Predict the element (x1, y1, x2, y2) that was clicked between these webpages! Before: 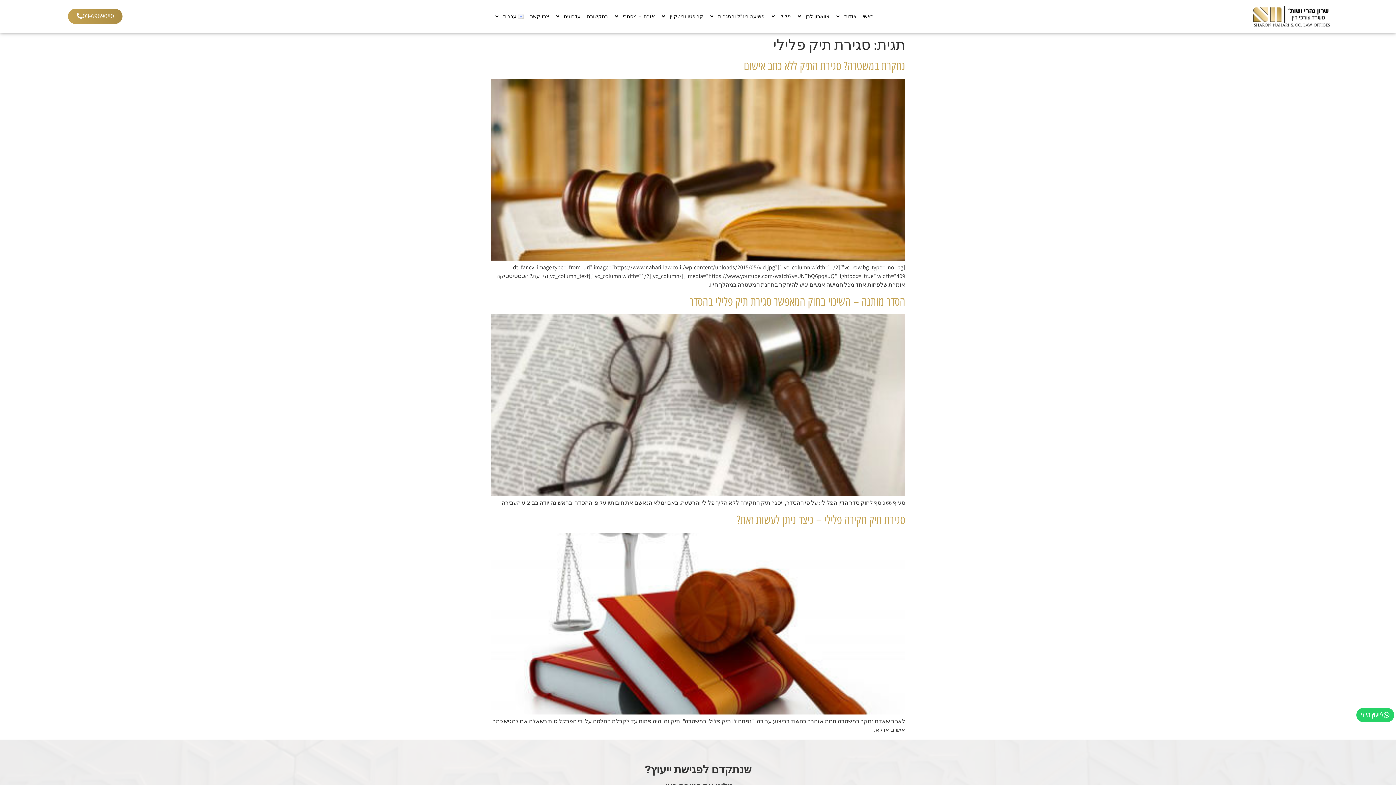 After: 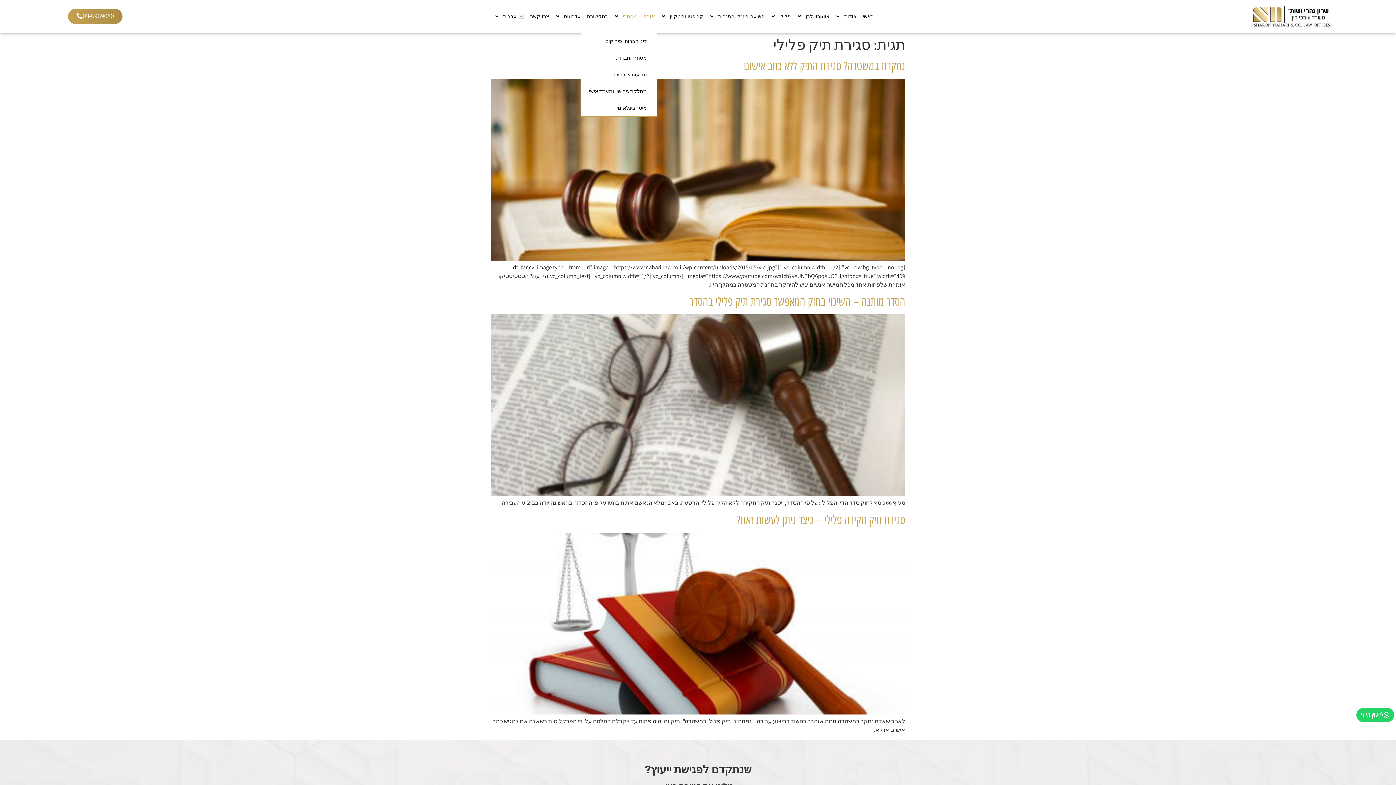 Action: label: אזרחי – מסחרי bbox: (612, 0, 657, 32)